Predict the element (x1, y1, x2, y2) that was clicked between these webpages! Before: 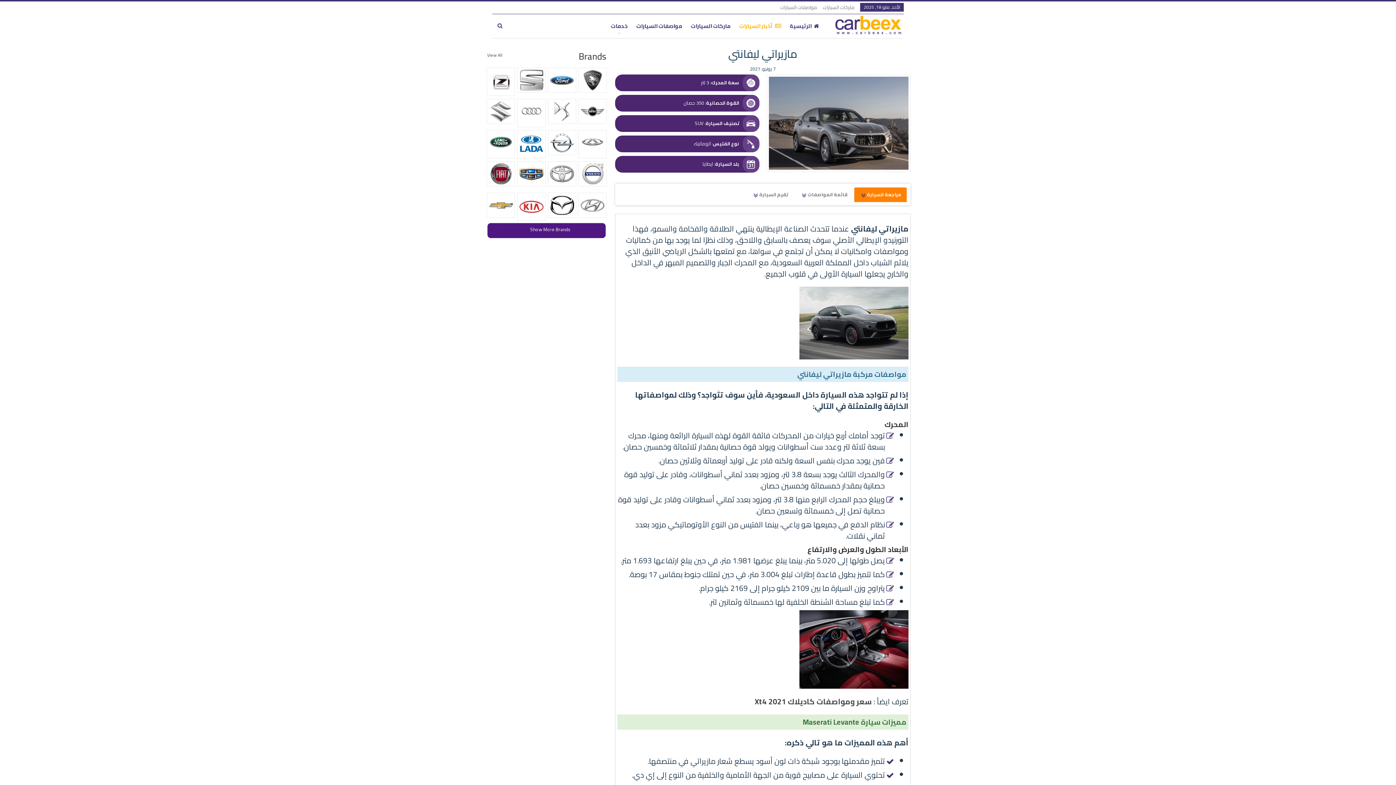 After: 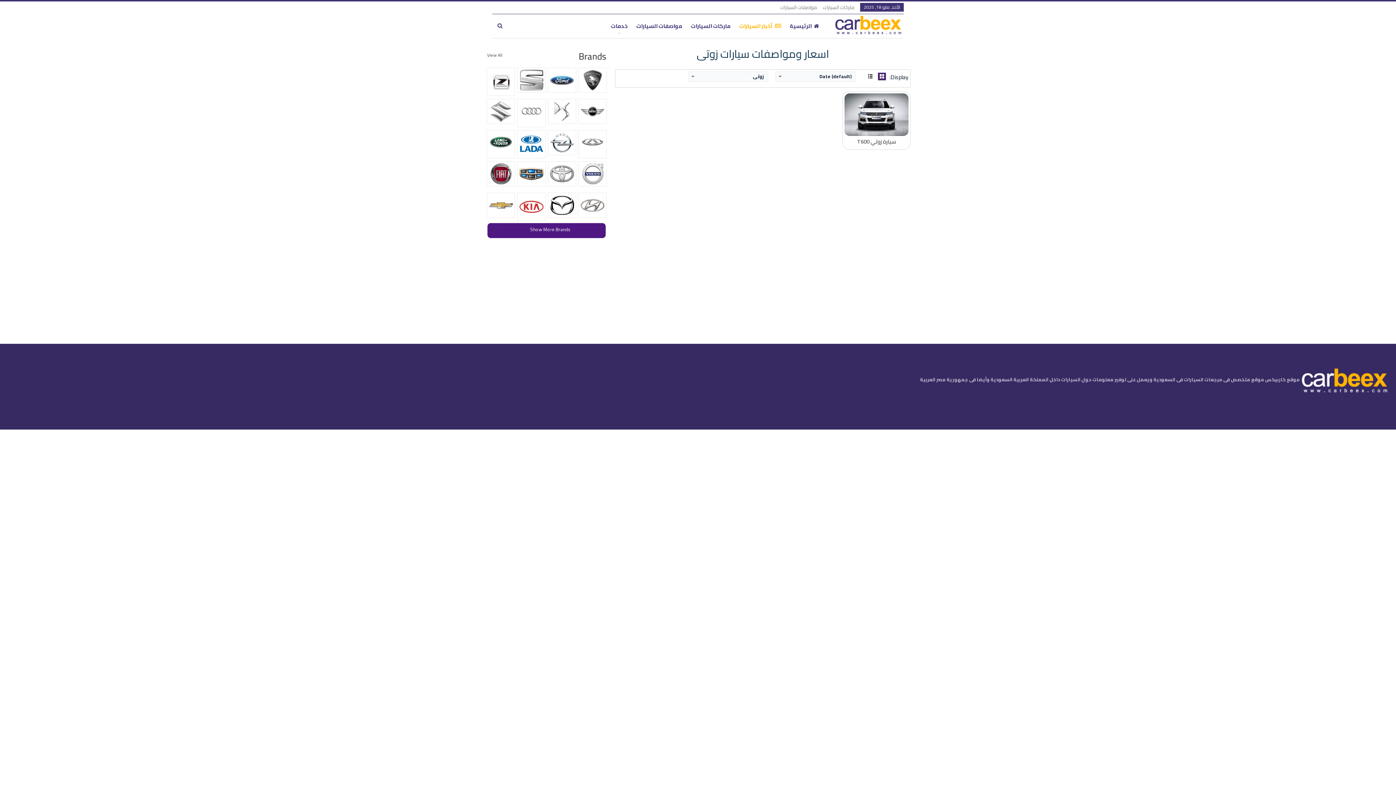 Action: bbox: (486, 67, 515, 96)